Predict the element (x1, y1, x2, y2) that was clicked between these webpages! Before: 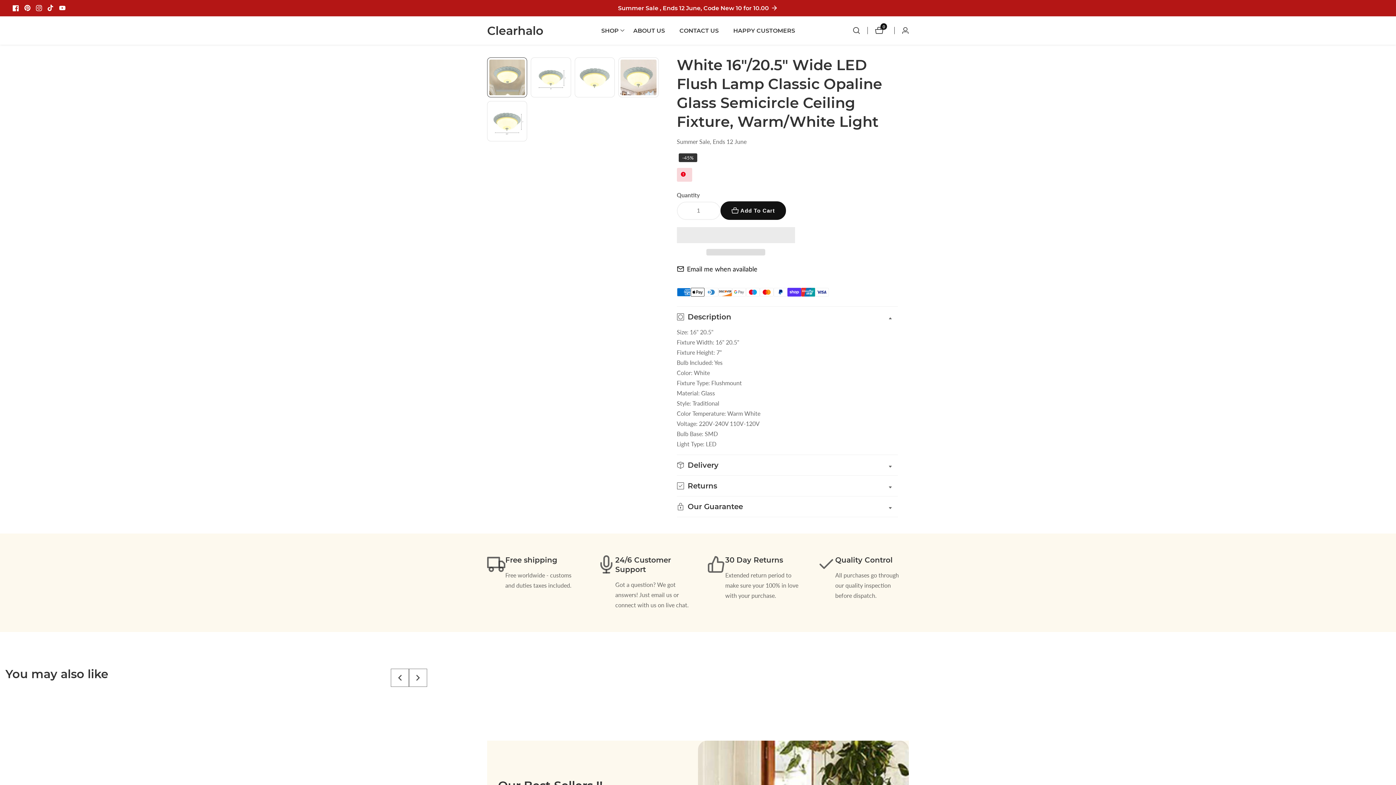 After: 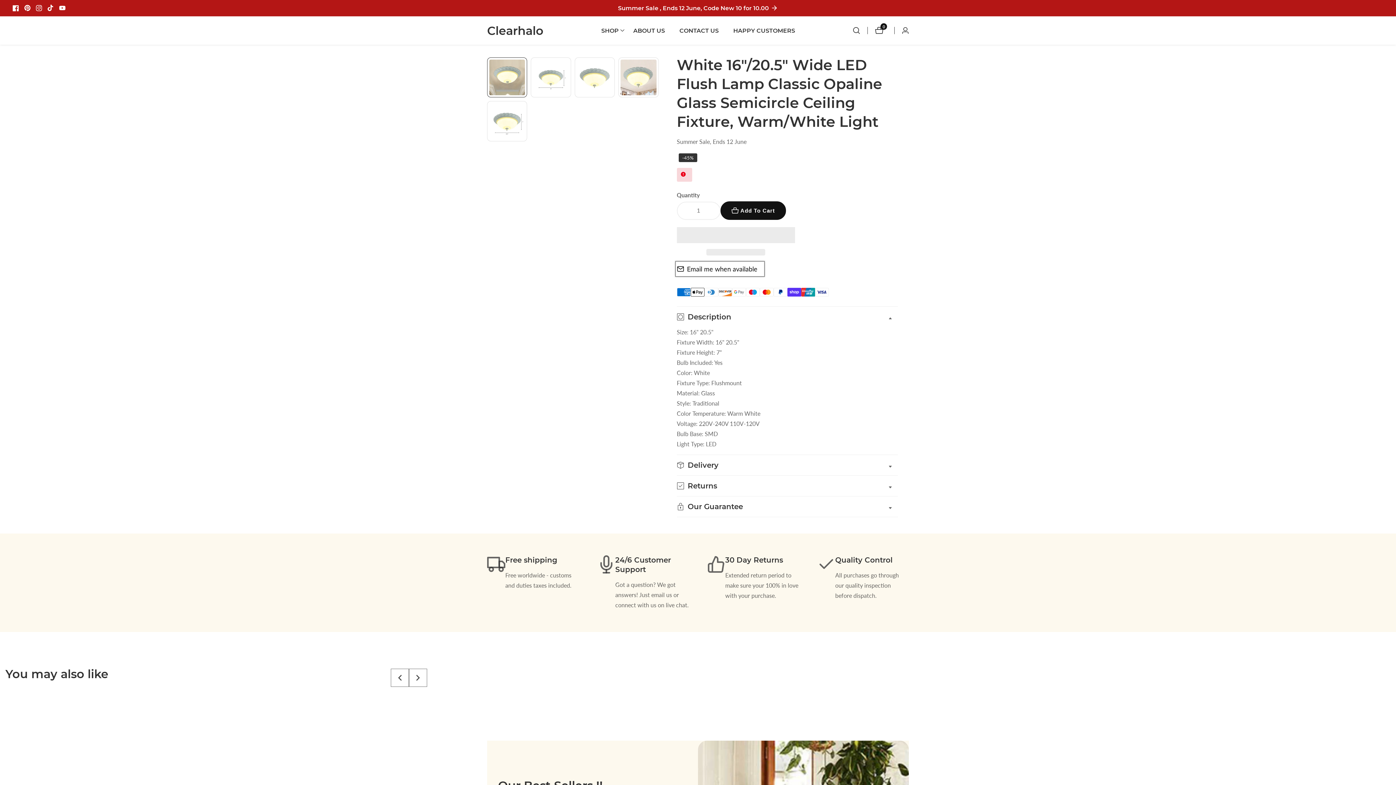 Action: label: Email me when available bbox: (676, 262, 763, 275)